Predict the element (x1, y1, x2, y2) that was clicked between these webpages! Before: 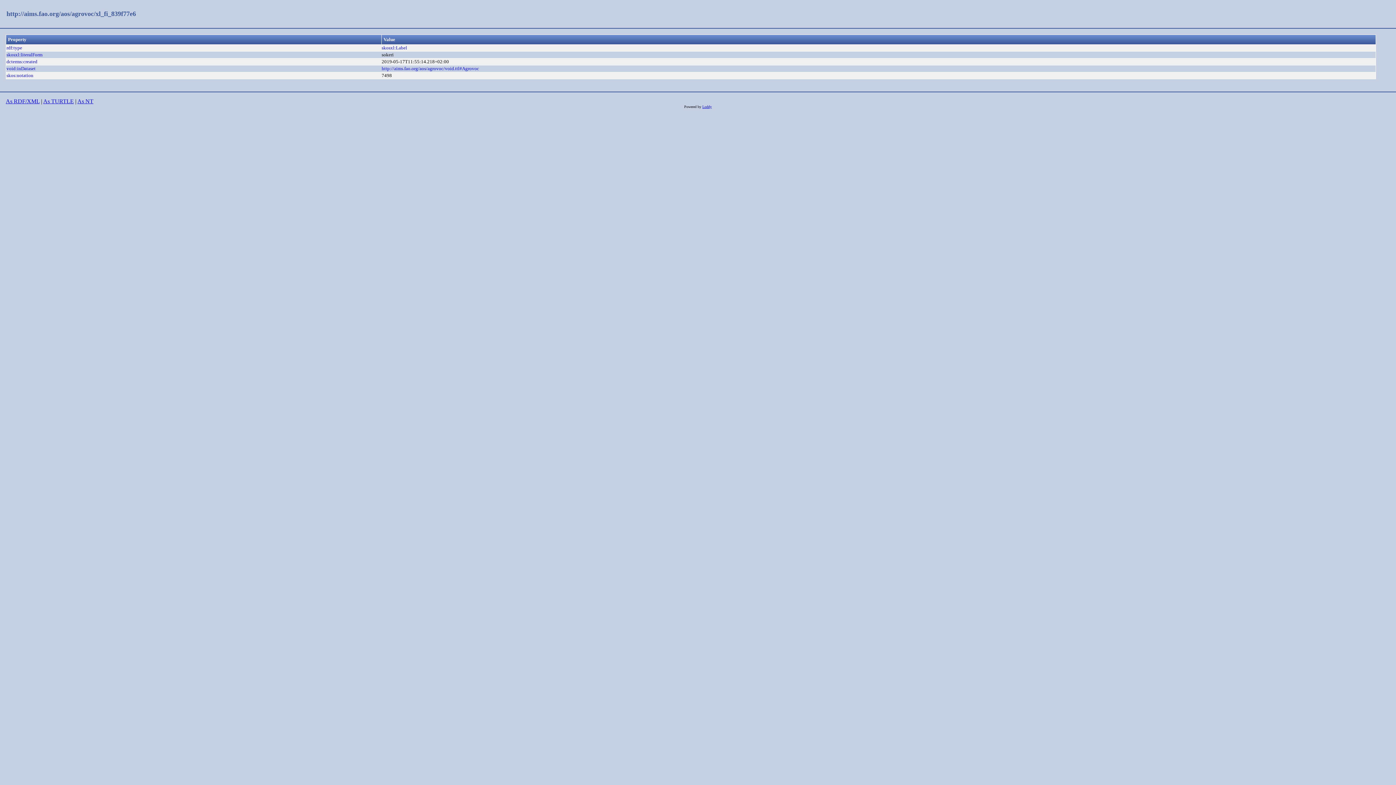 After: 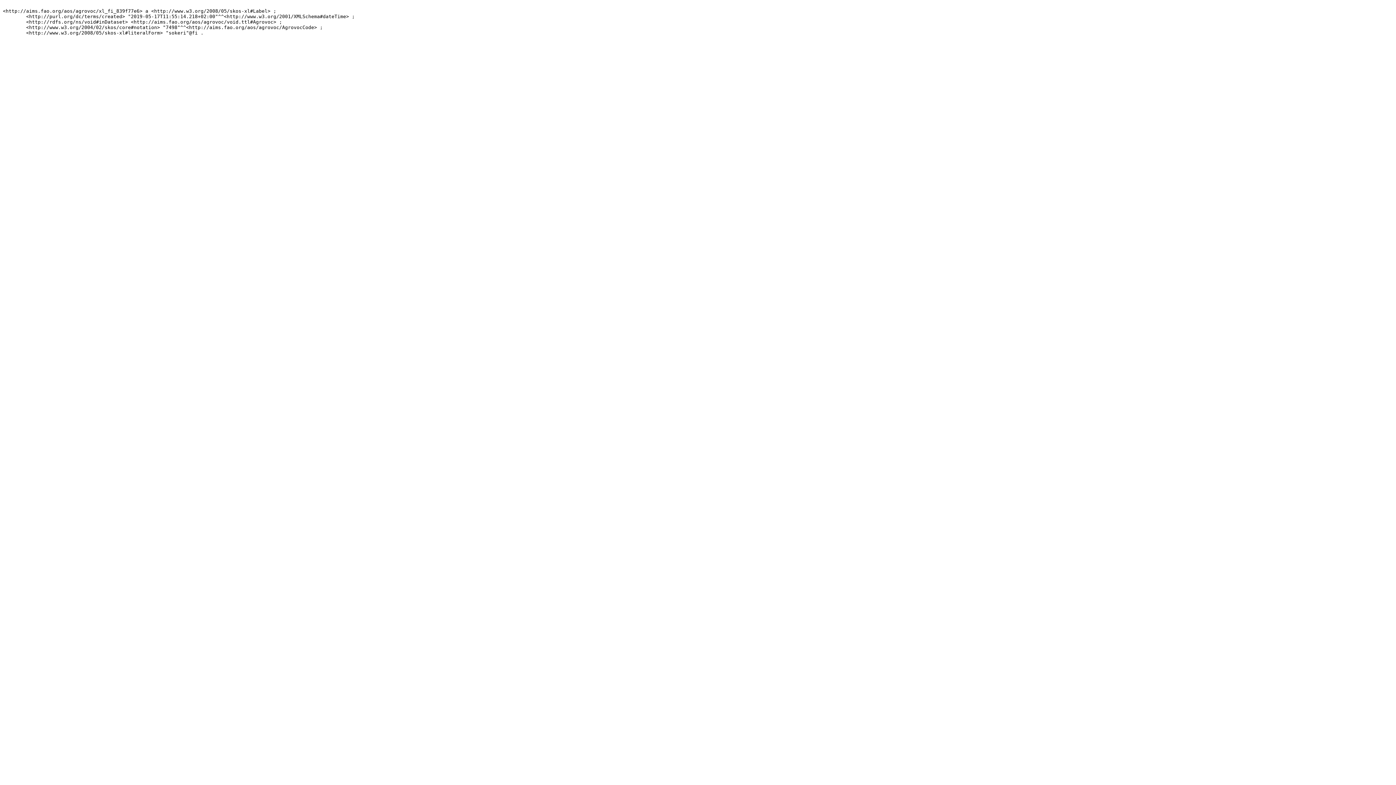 Action: label: As TURTLE bbox: (43, 98, 73, 104)